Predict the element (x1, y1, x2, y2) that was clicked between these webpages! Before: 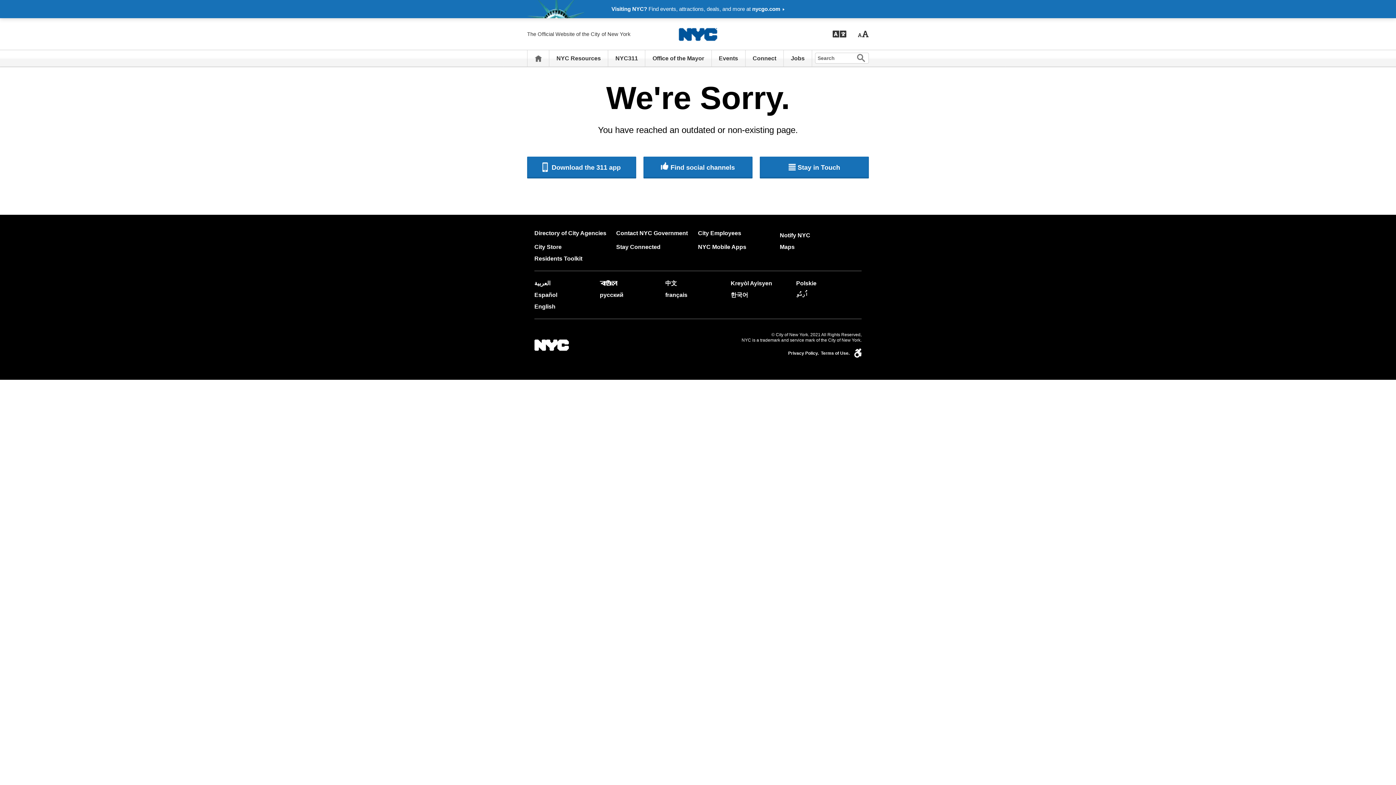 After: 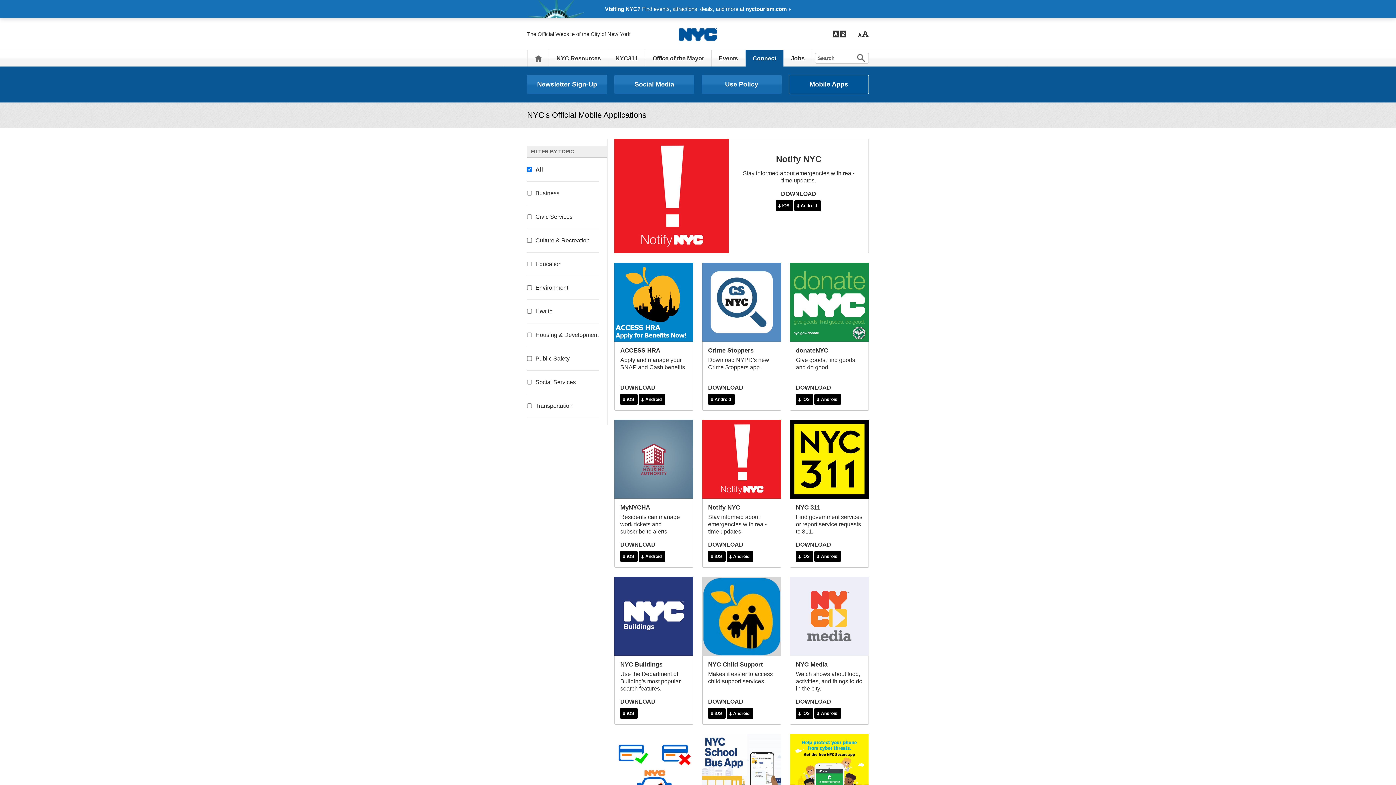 Action: label: NYC Mobile Apps bbox: (698, 244, 746, 250)